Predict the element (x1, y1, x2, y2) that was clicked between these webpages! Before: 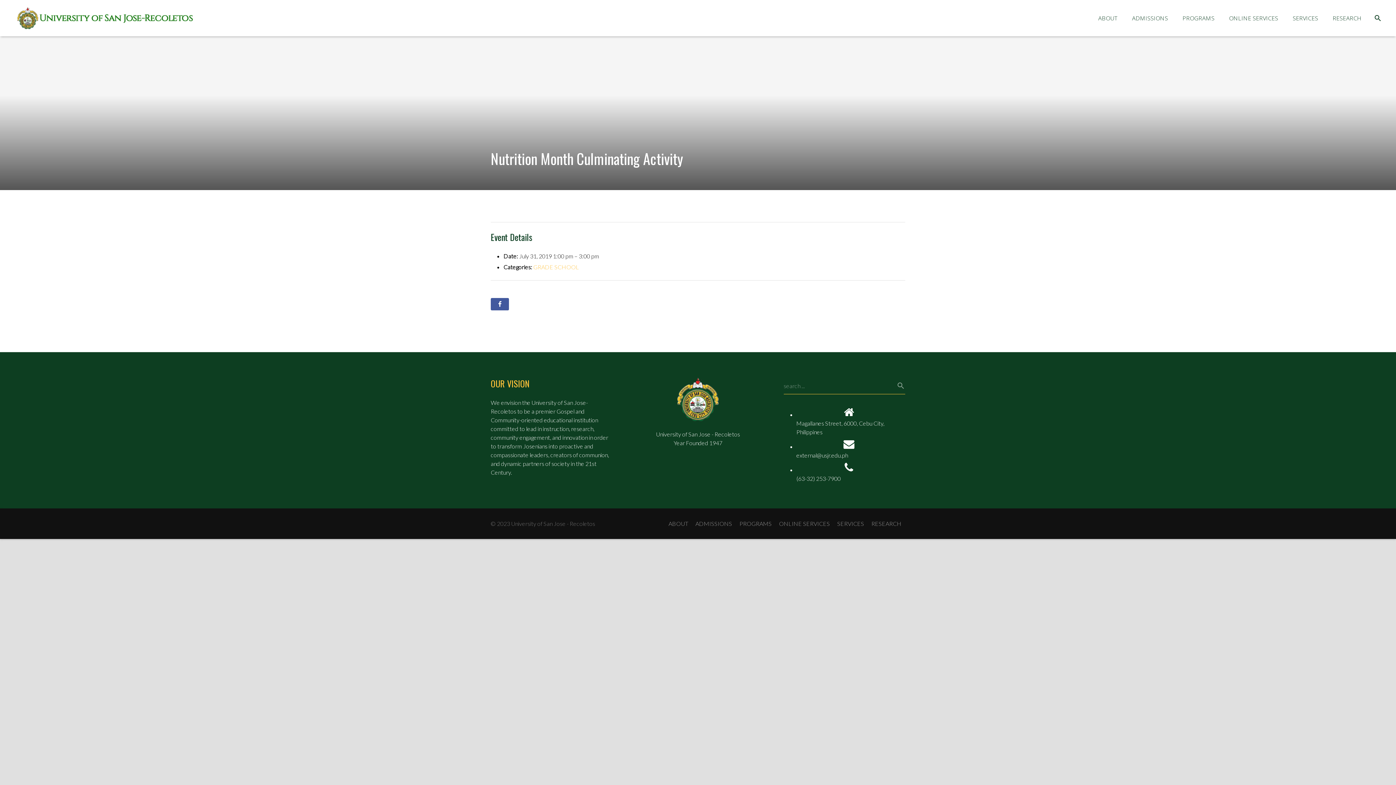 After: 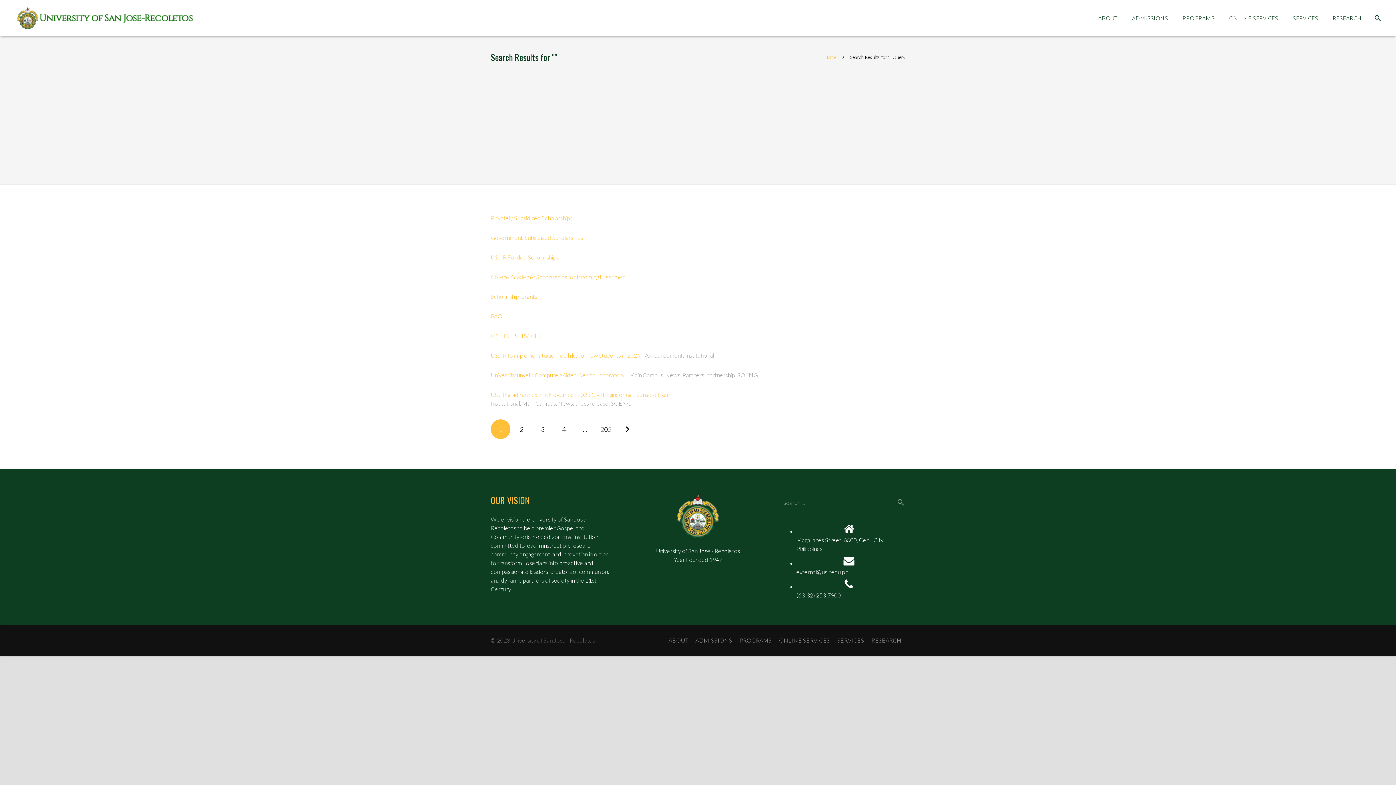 Action: bbox: (890, 377, 905, 394)